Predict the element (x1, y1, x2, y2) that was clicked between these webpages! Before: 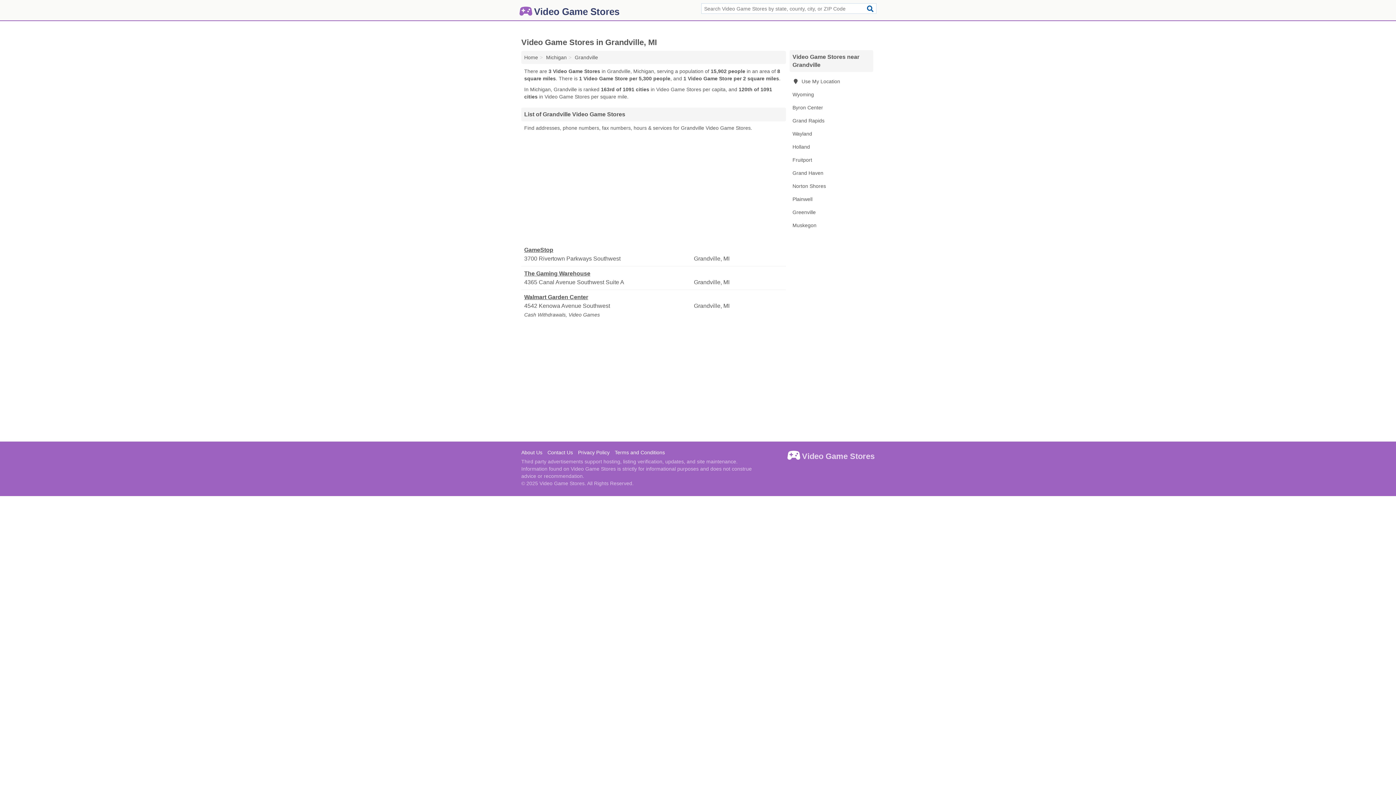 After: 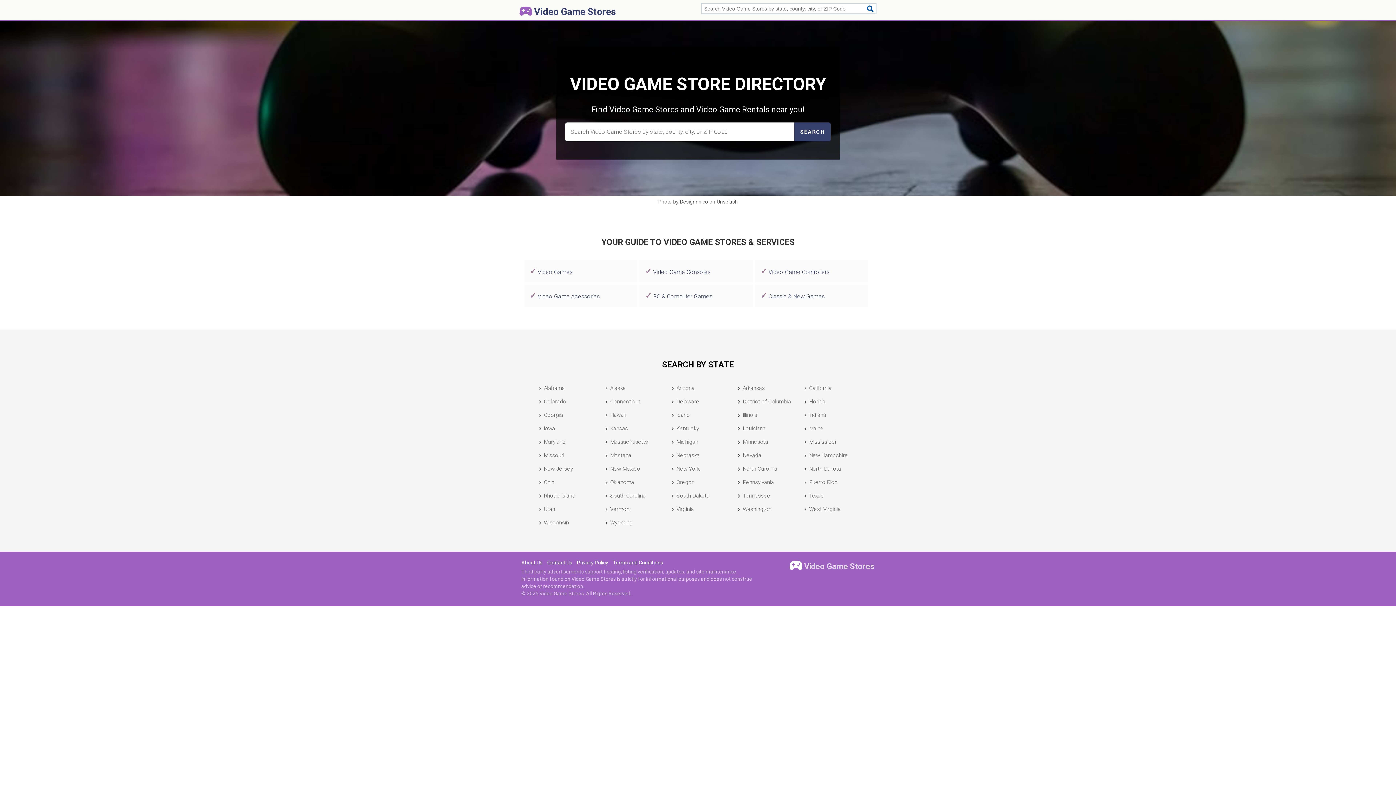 Action: label: Home bbox: (524, 54, 538, 60)